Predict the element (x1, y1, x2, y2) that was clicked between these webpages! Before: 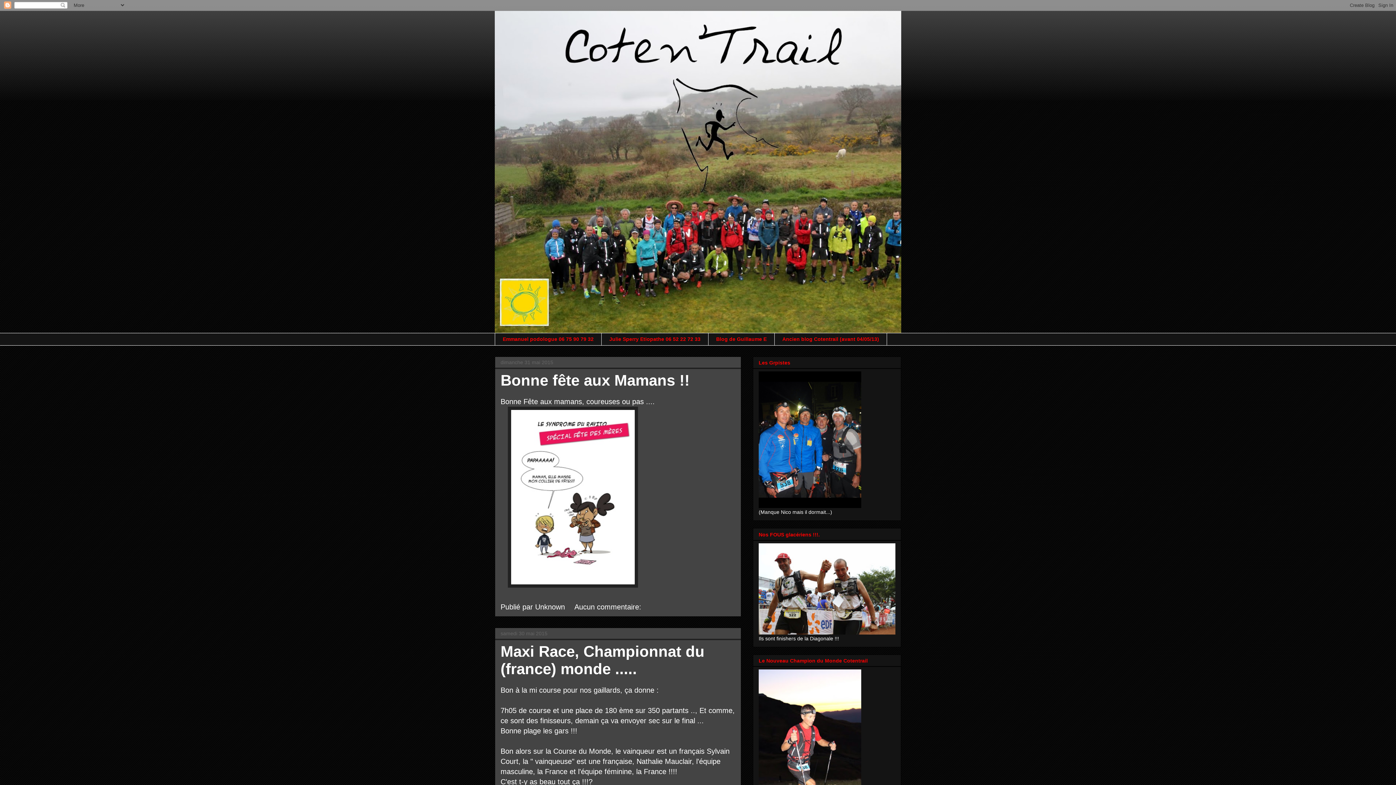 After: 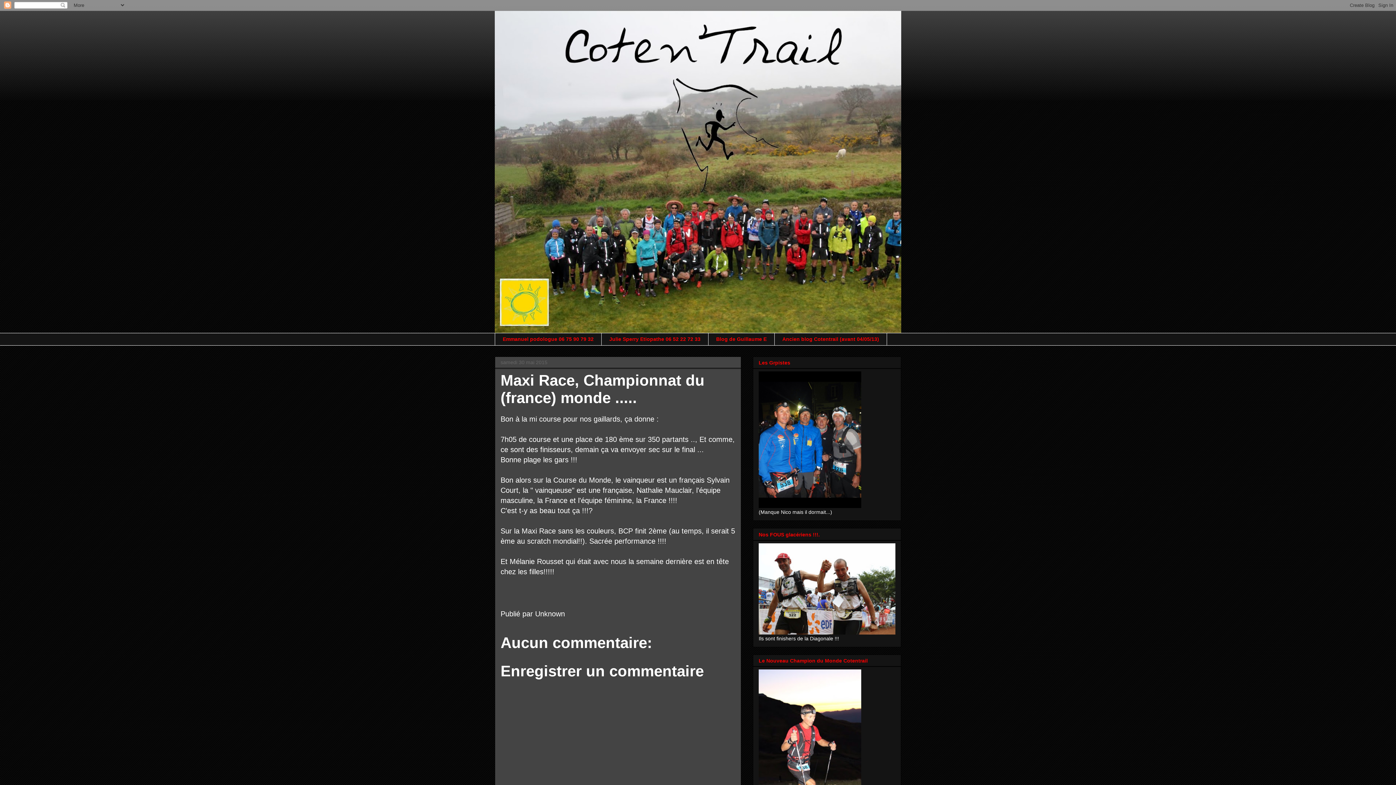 Action: bbox: (500, 643, 704, 677) label: Maxi Race, Championnat du (france) monde .....